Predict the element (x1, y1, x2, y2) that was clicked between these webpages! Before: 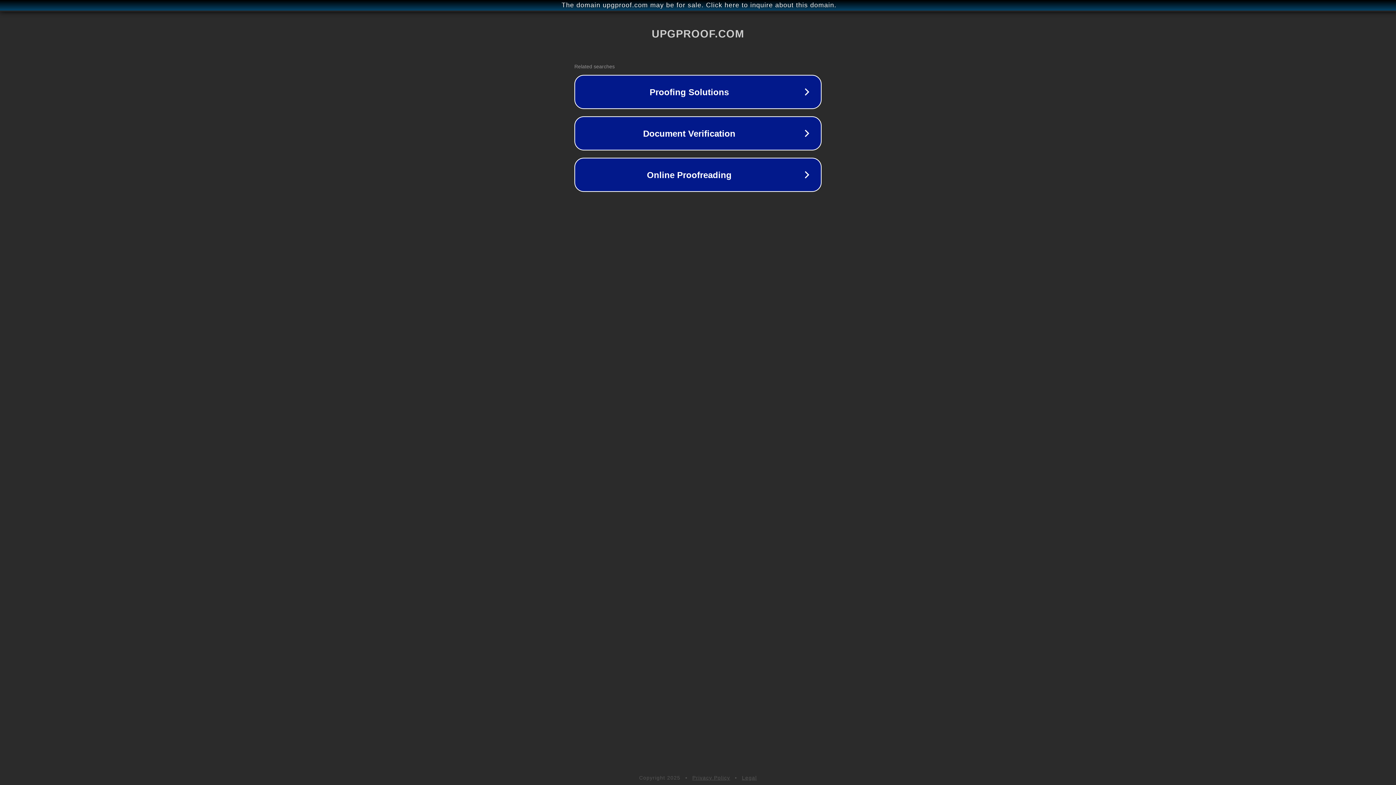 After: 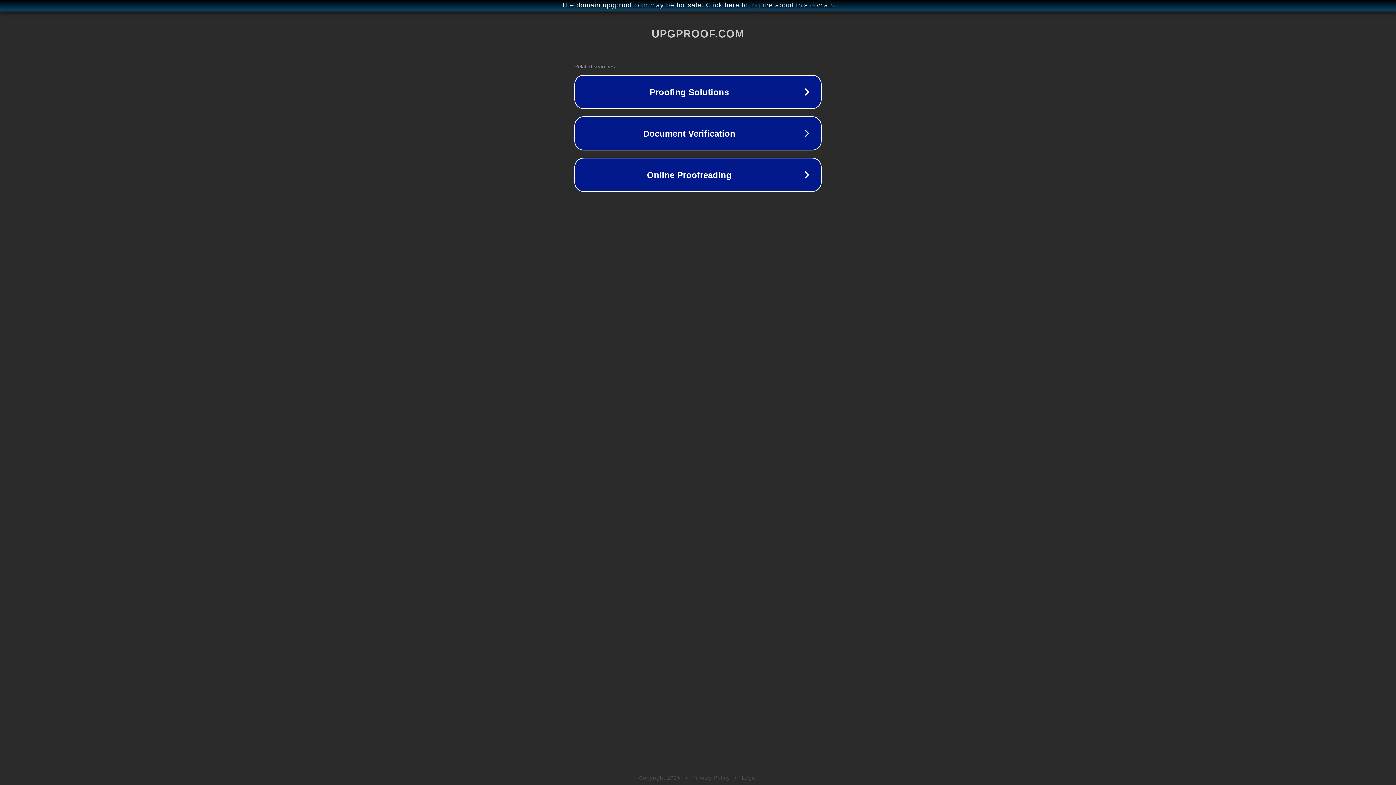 Action: bbox: (692, 775, 730, 781) label: Privacy Policy